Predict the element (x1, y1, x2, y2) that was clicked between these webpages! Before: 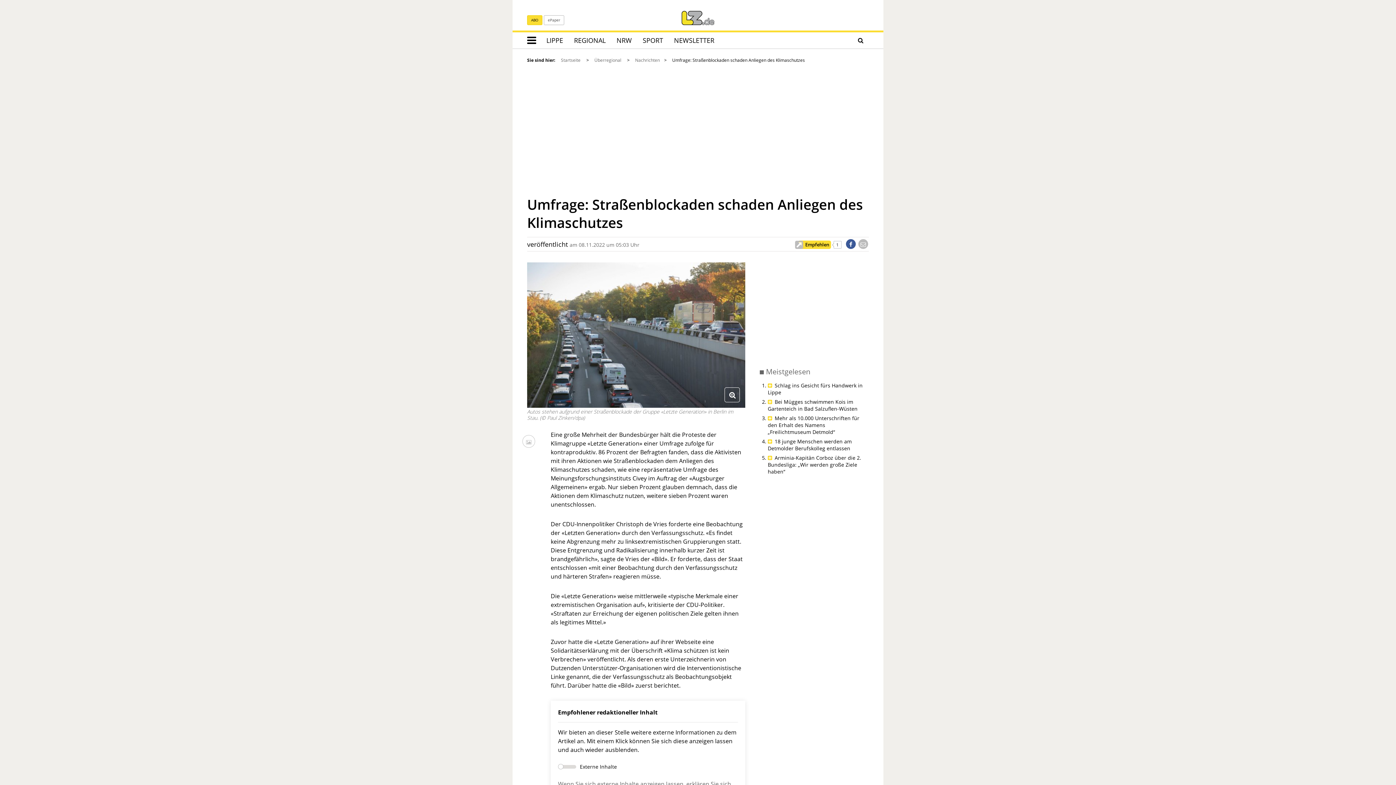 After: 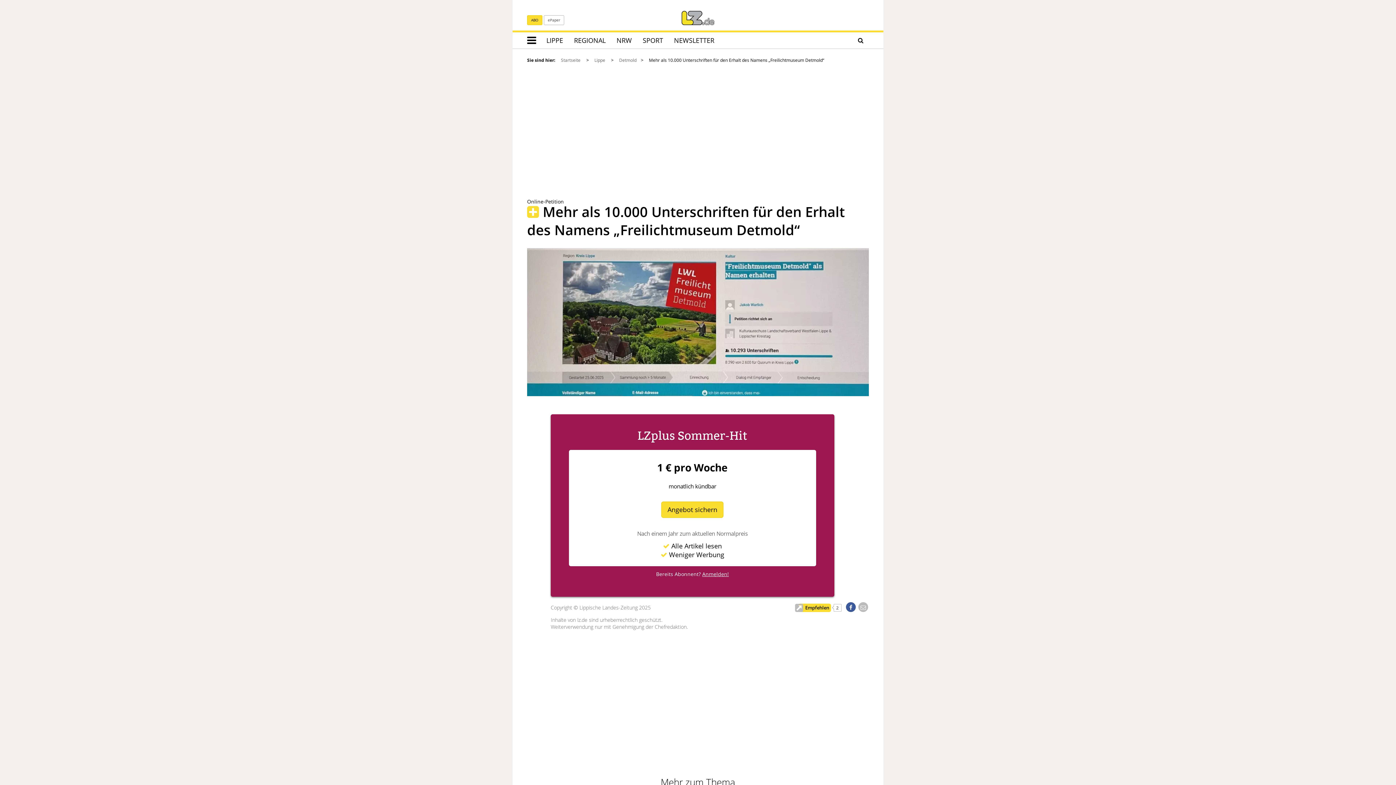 Action: label:  Mehr als 10.000 Unterschriften für den Erhalt des Namens „Freilichtmuseum Detmold“ bbox: (768, 414, 859, 435)